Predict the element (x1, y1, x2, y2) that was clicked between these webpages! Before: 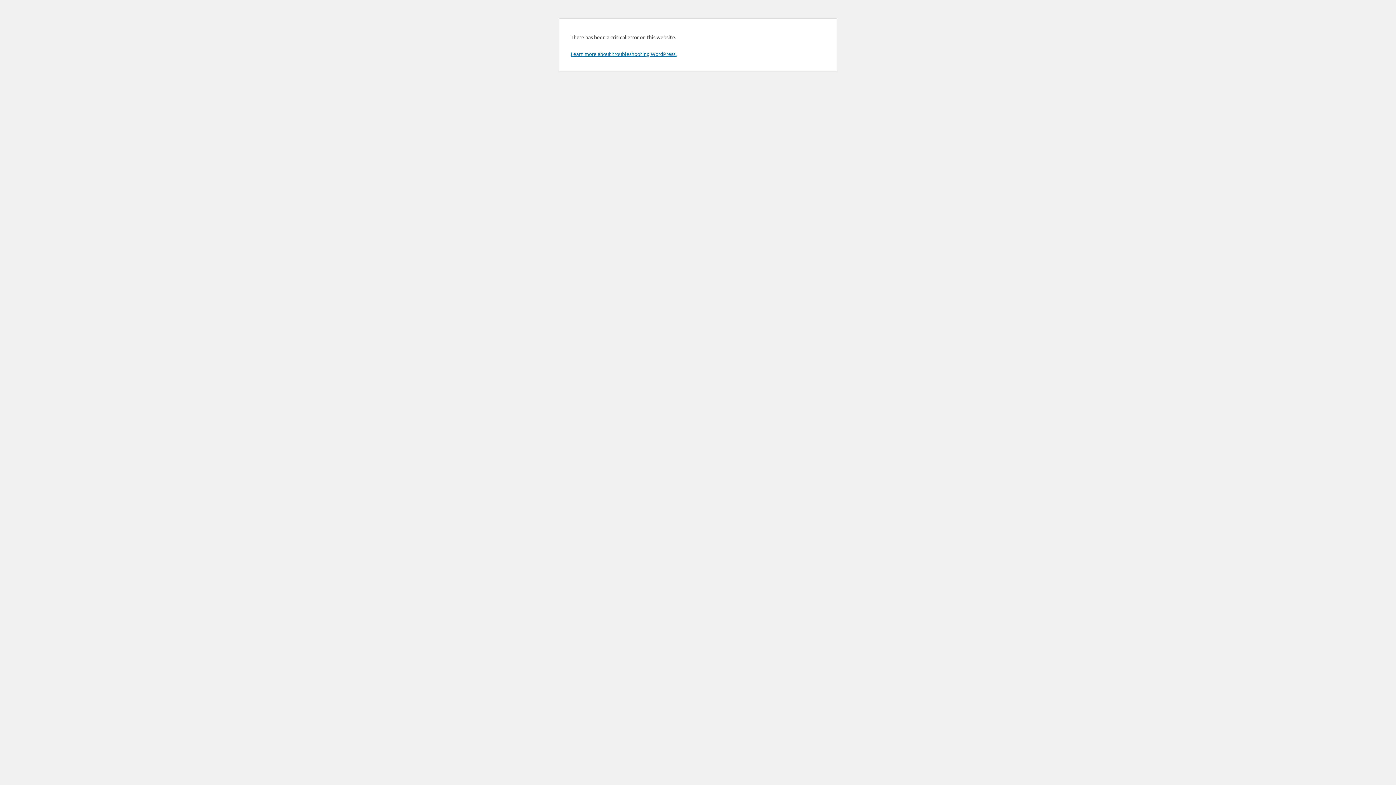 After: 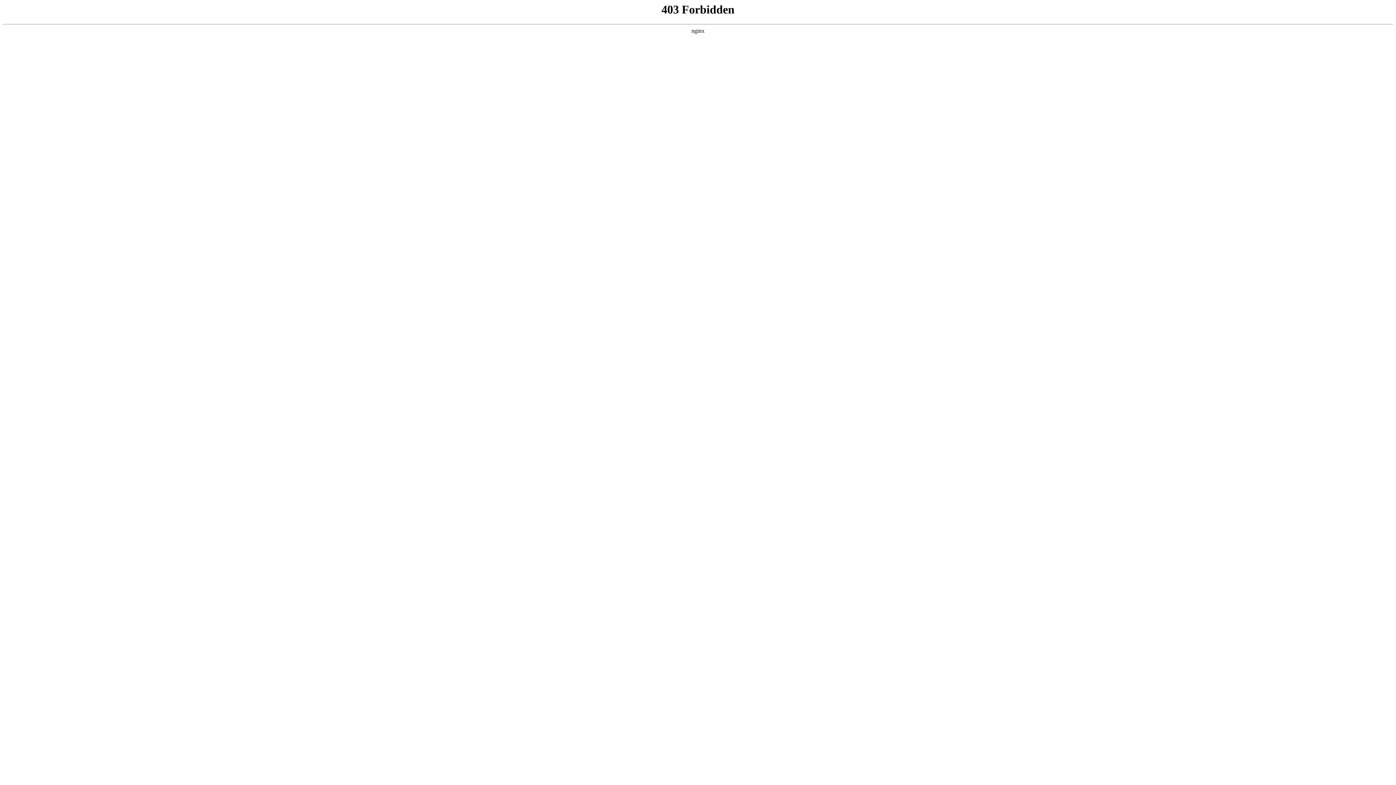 Action: bbox: (570, 50, 676, 57) label: Learn more about troubleshooting WordPress.